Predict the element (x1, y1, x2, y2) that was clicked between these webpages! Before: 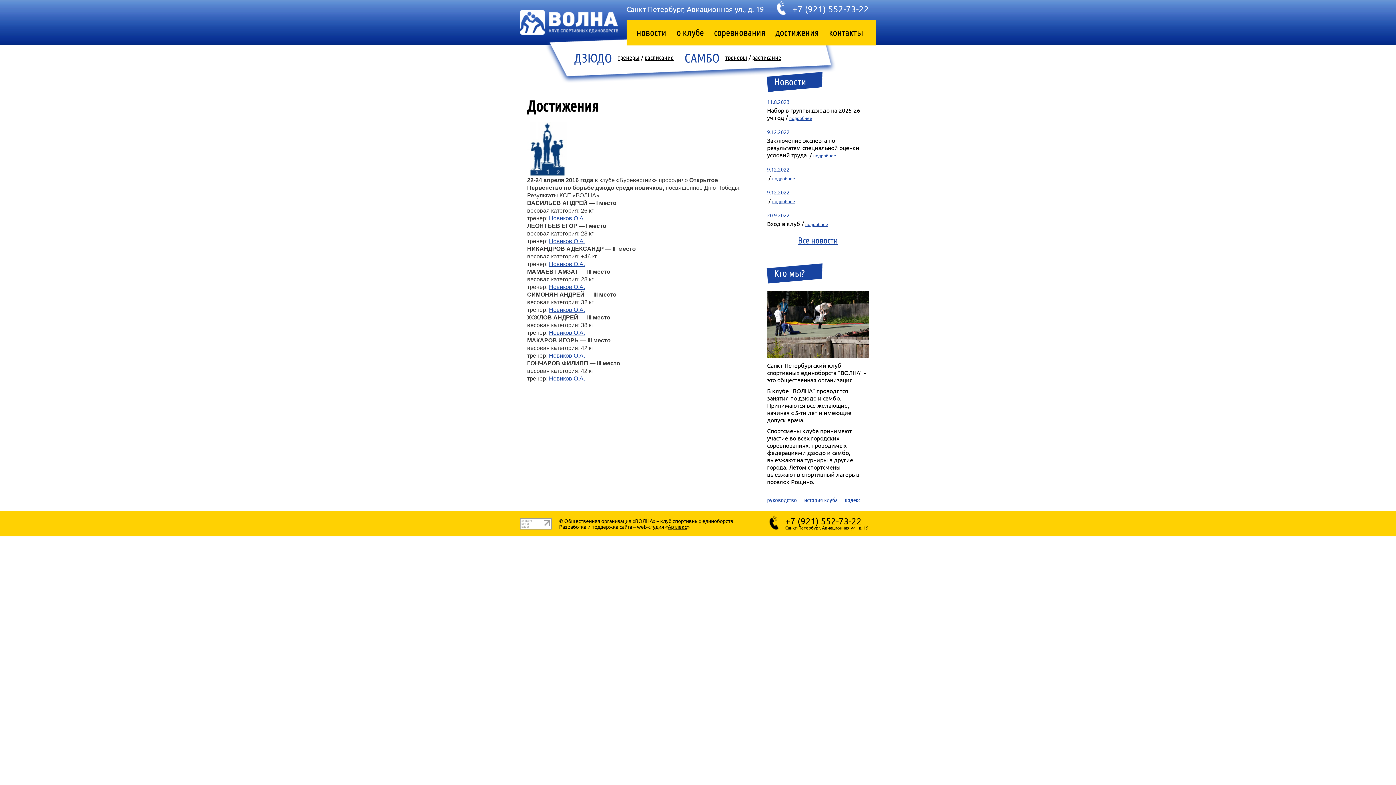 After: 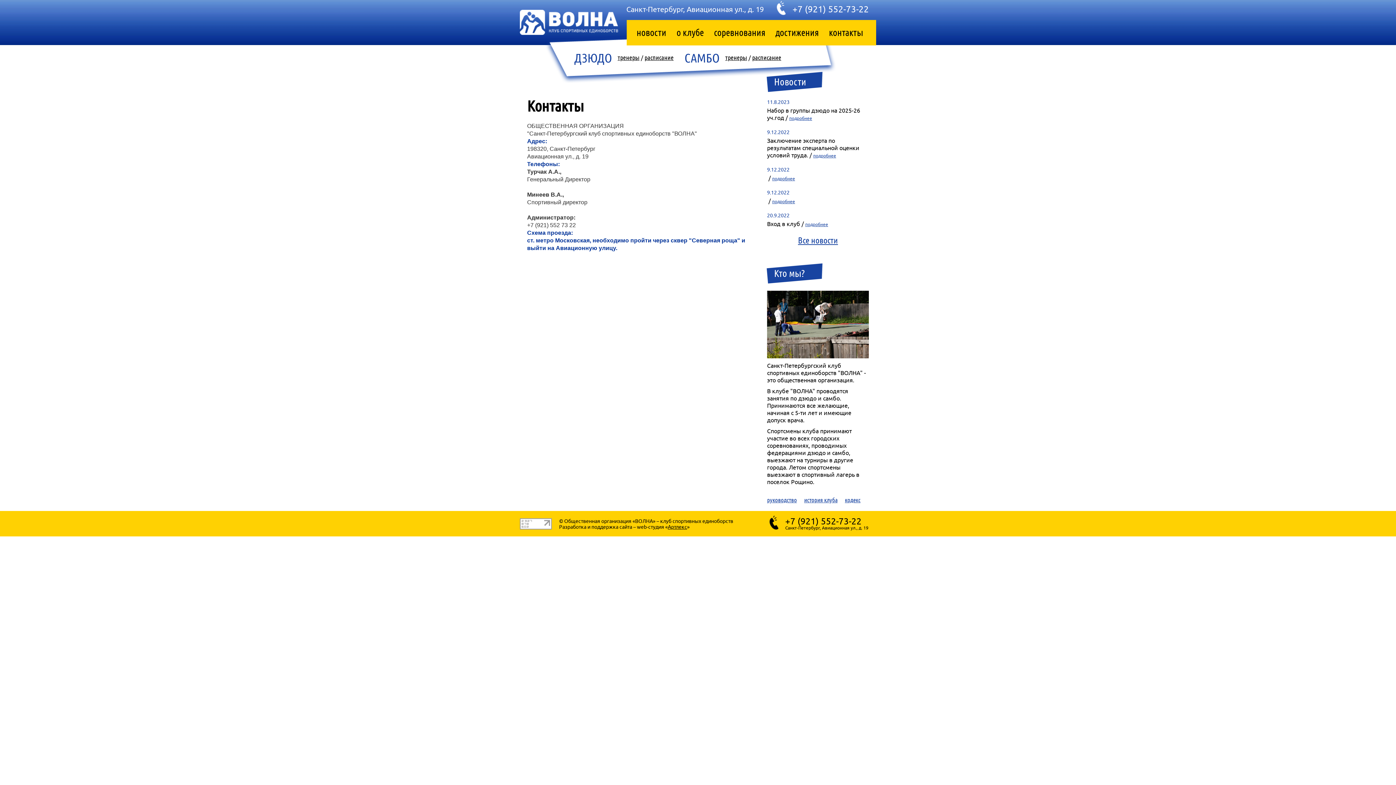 Action: bbox: (829, 27, 863, 38) label: контакты